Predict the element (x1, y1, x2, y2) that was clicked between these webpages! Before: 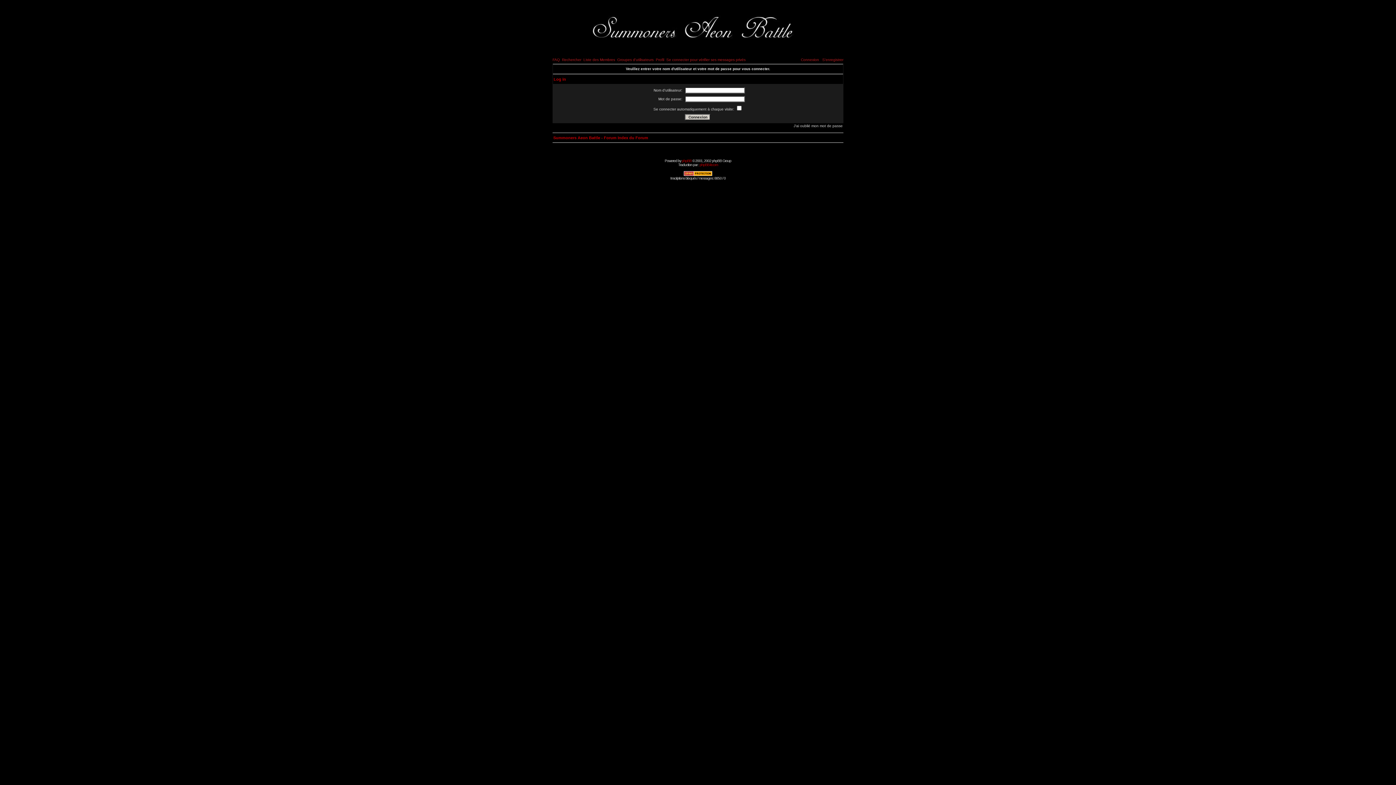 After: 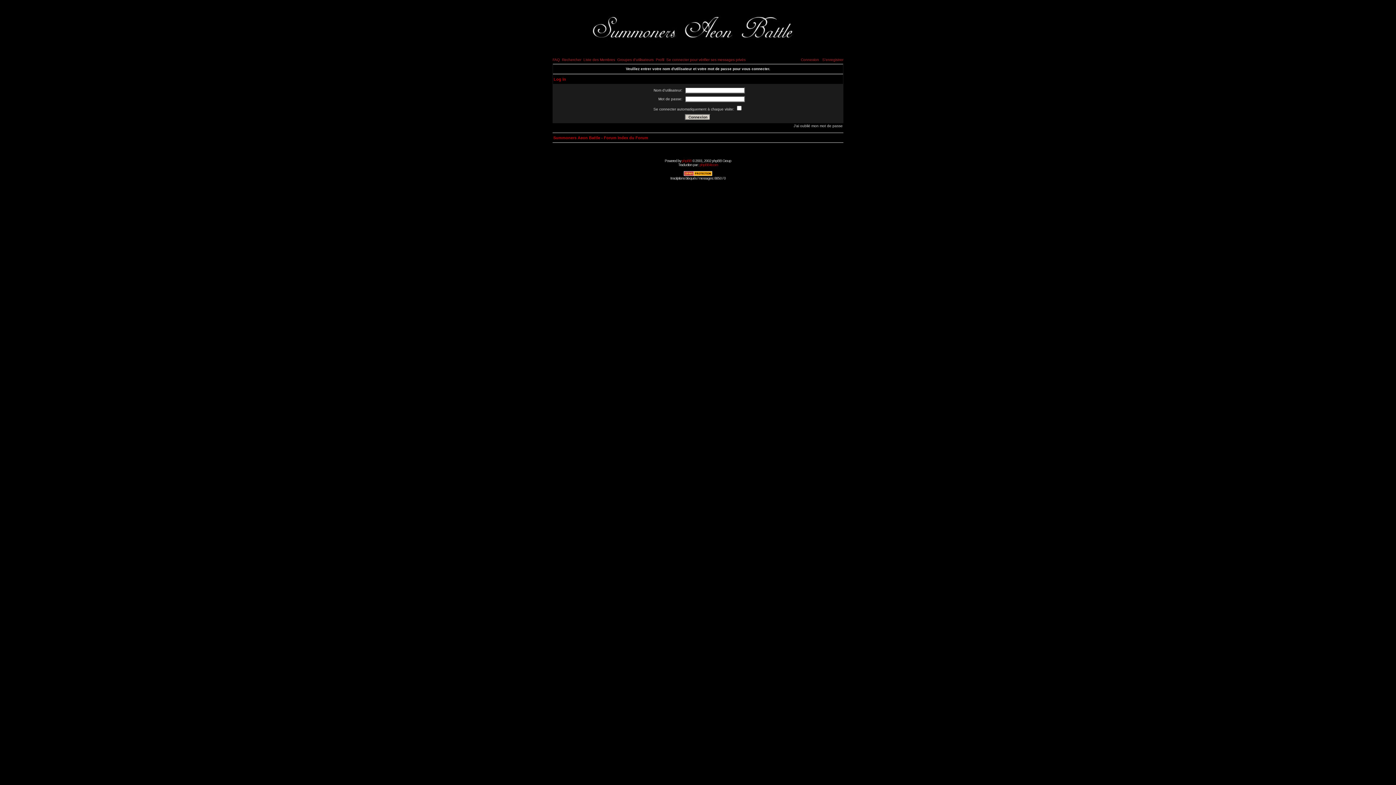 Action: label: Se connecter pour vérifier ses messages privés bbox: (666, 57, 745, 61)